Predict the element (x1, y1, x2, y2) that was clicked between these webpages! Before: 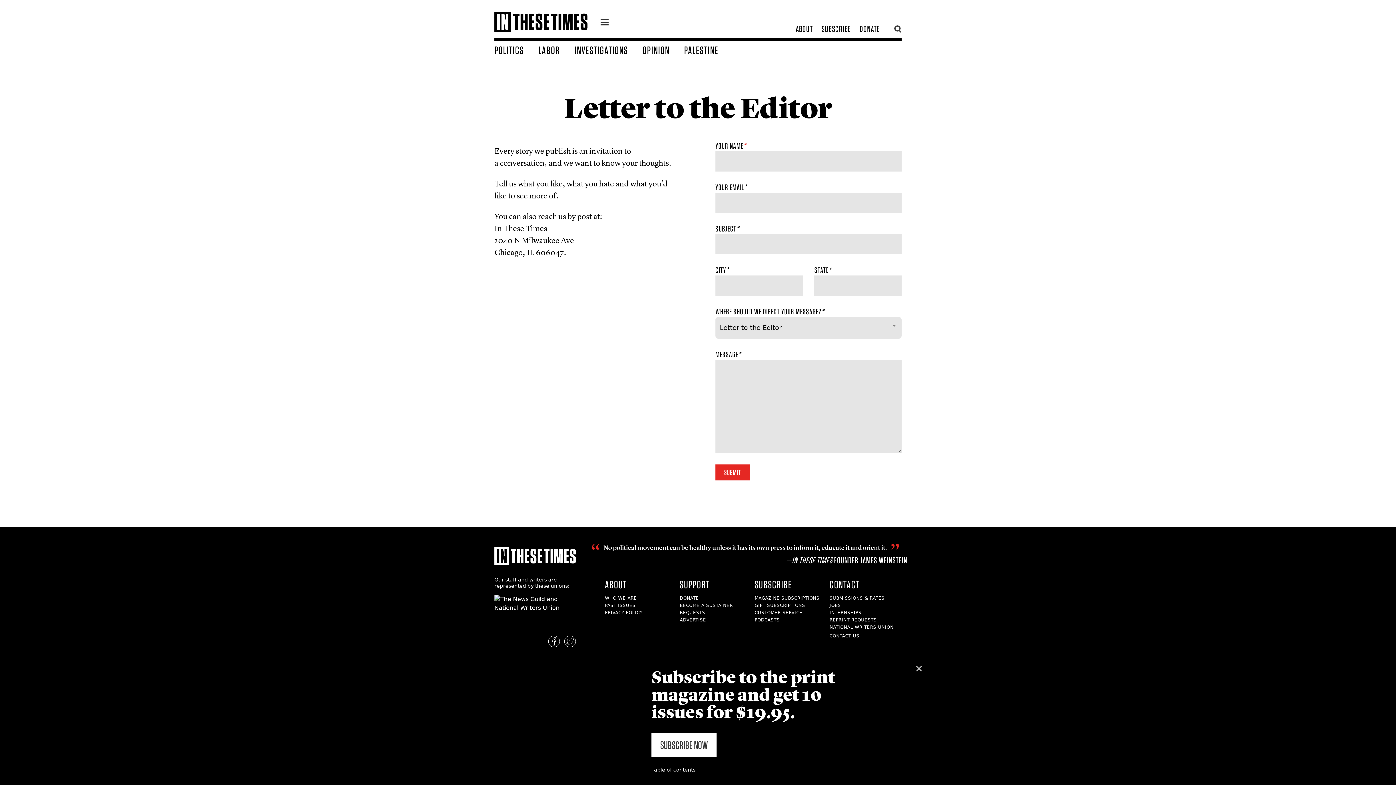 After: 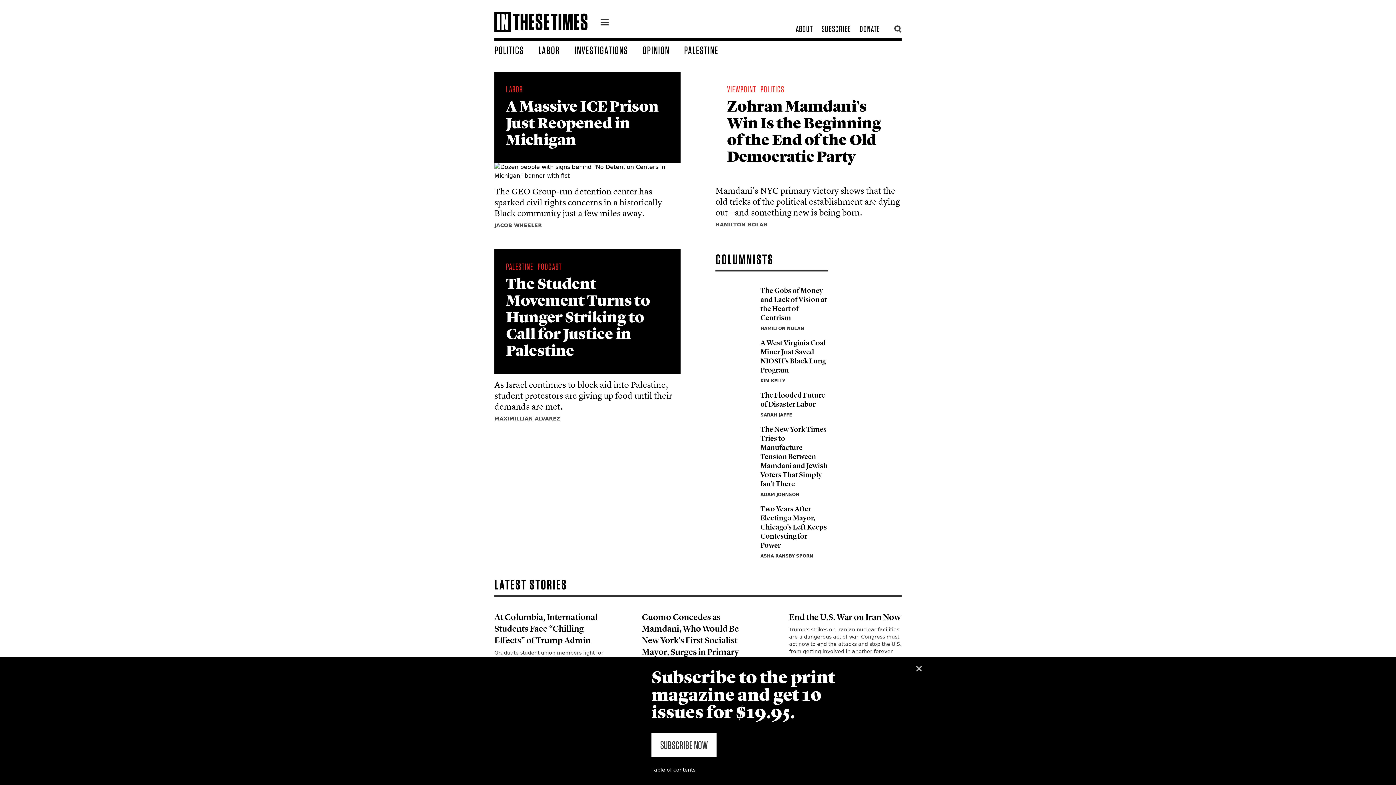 Action: bbox: (494, 544, 576, 568)